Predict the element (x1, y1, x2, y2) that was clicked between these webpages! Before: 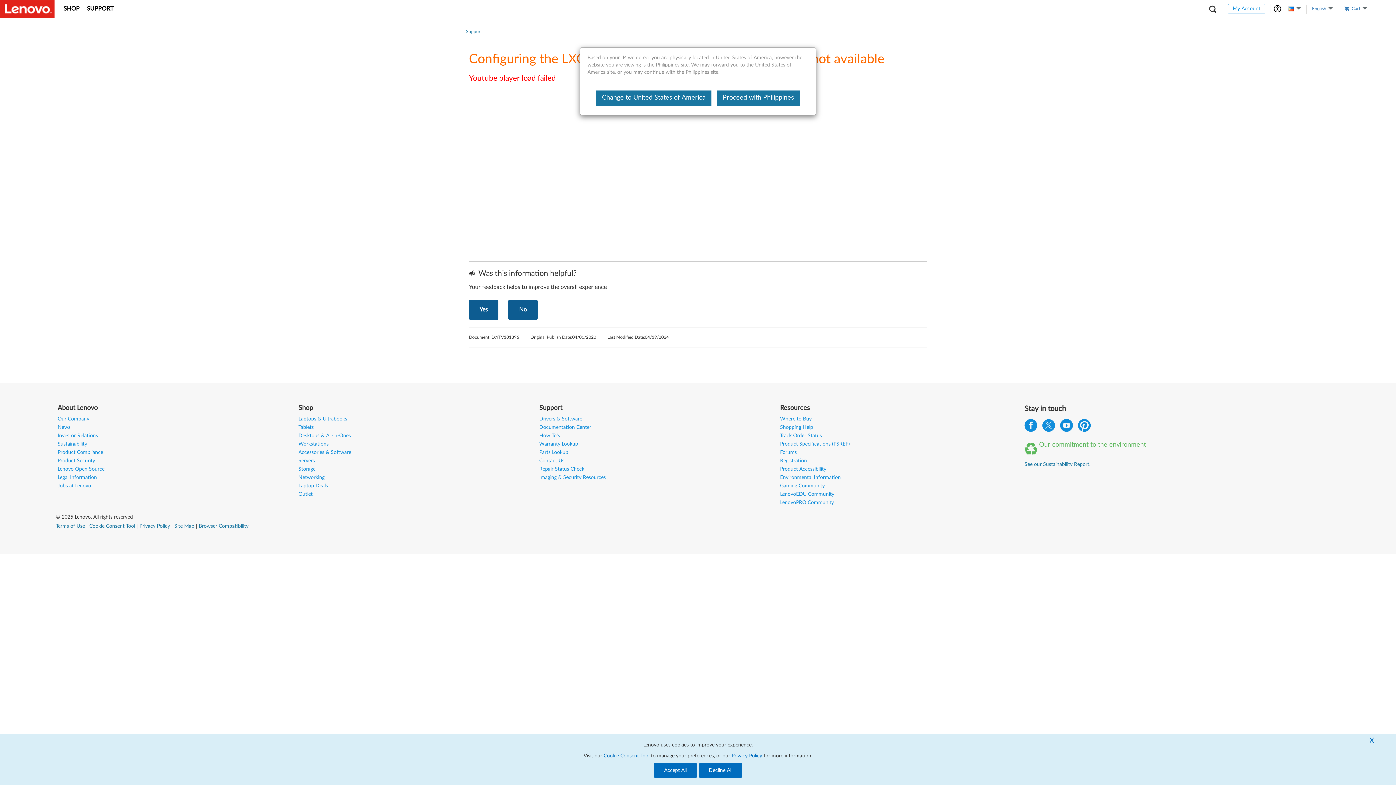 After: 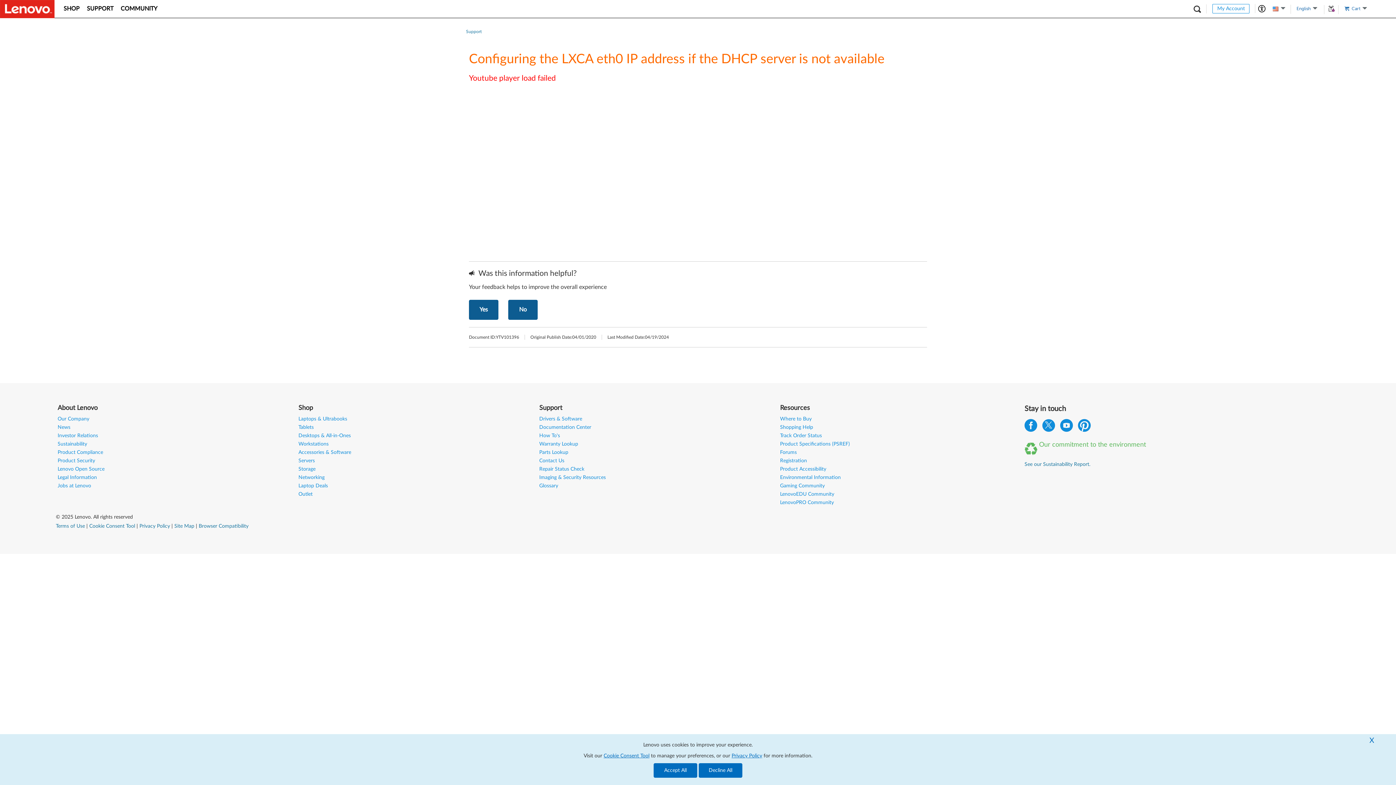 Action: bbox: (596, 90, 711, 105) label: Change to United States of America